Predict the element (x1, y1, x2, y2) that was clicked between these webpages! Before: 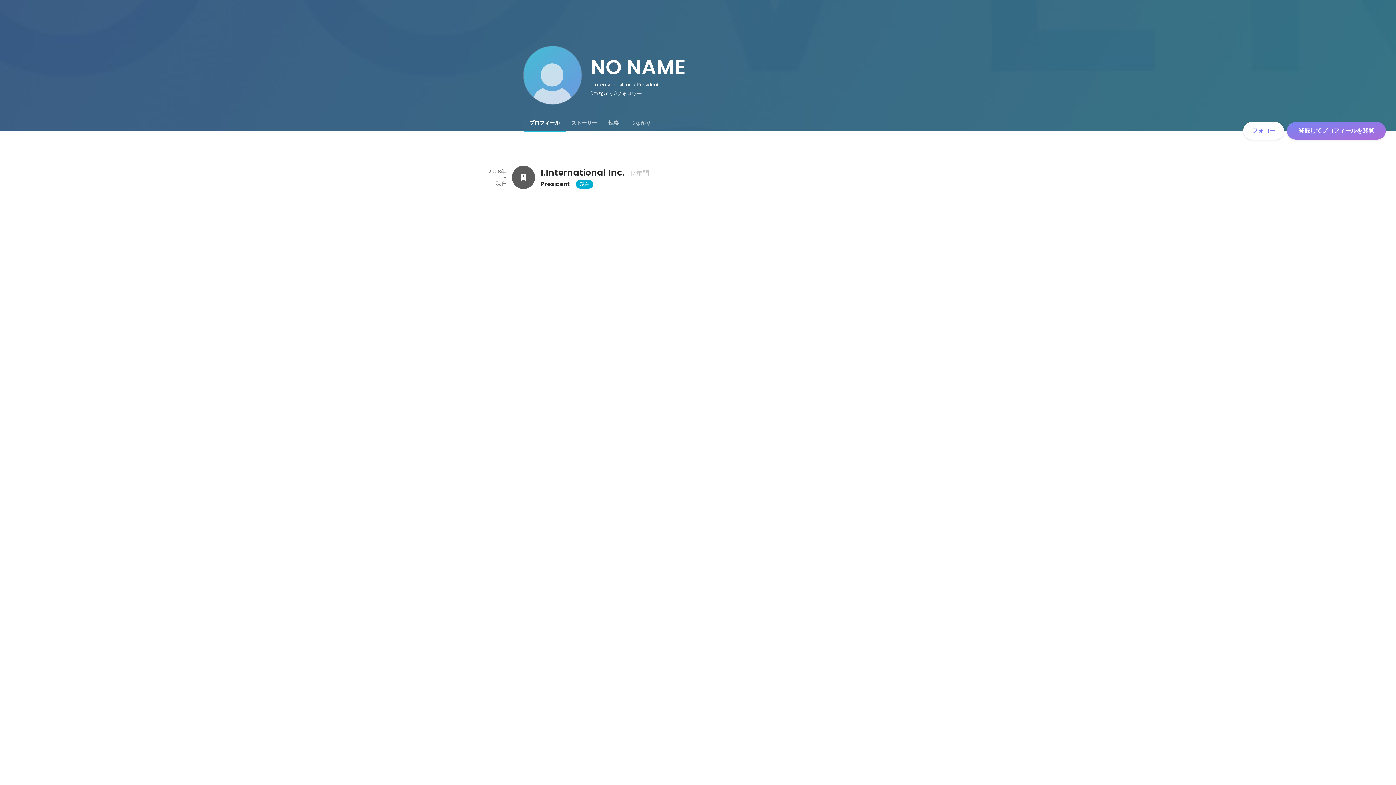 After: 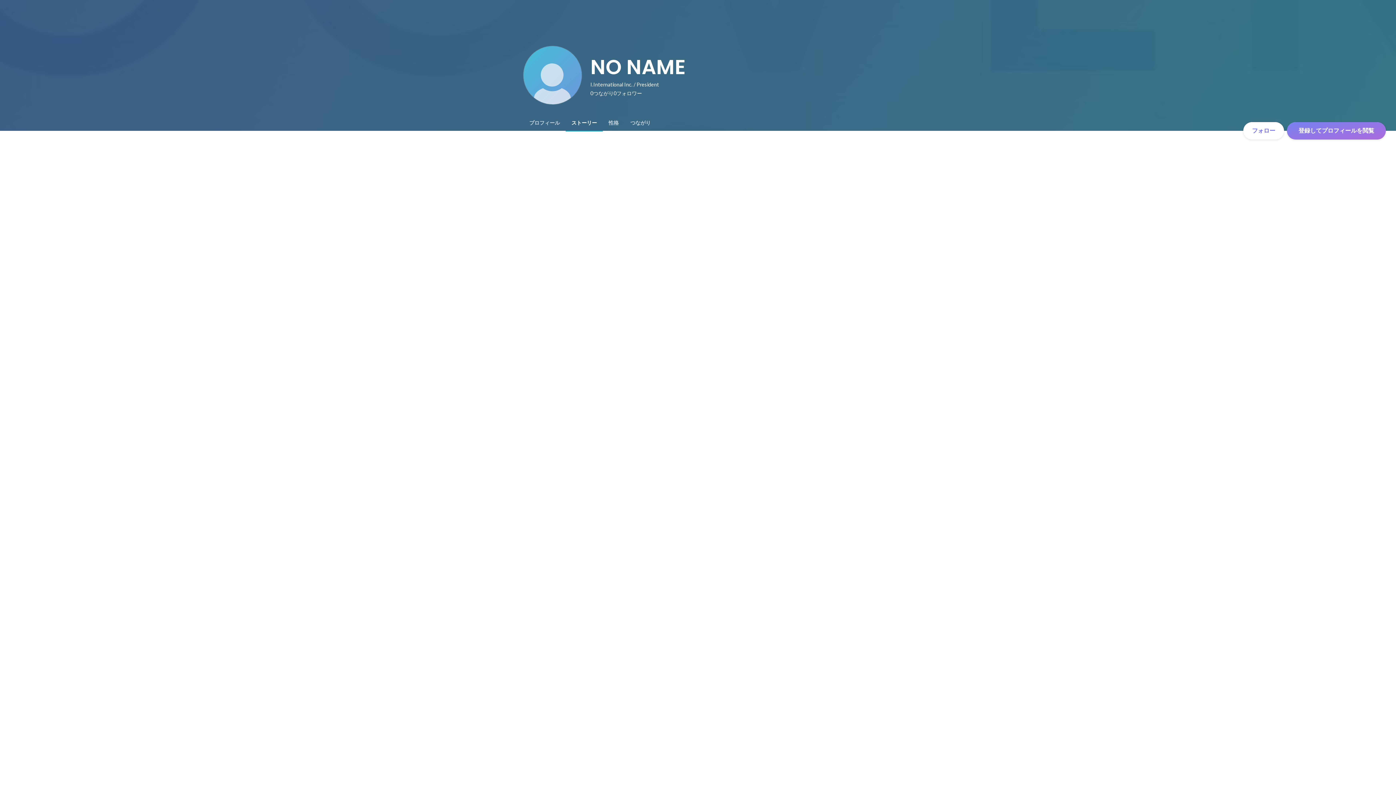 Action: bbox: (565, 114, 602, 130) label: ストーリー